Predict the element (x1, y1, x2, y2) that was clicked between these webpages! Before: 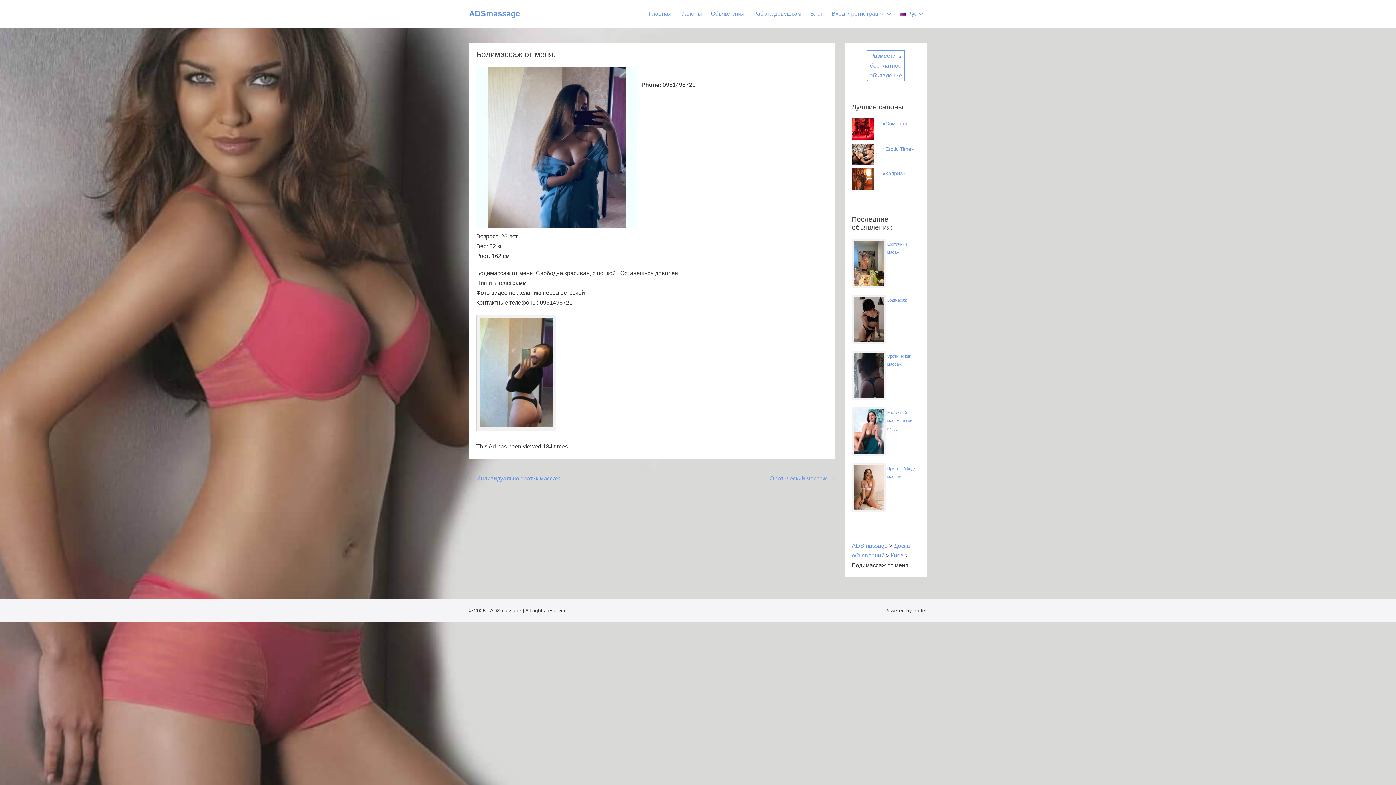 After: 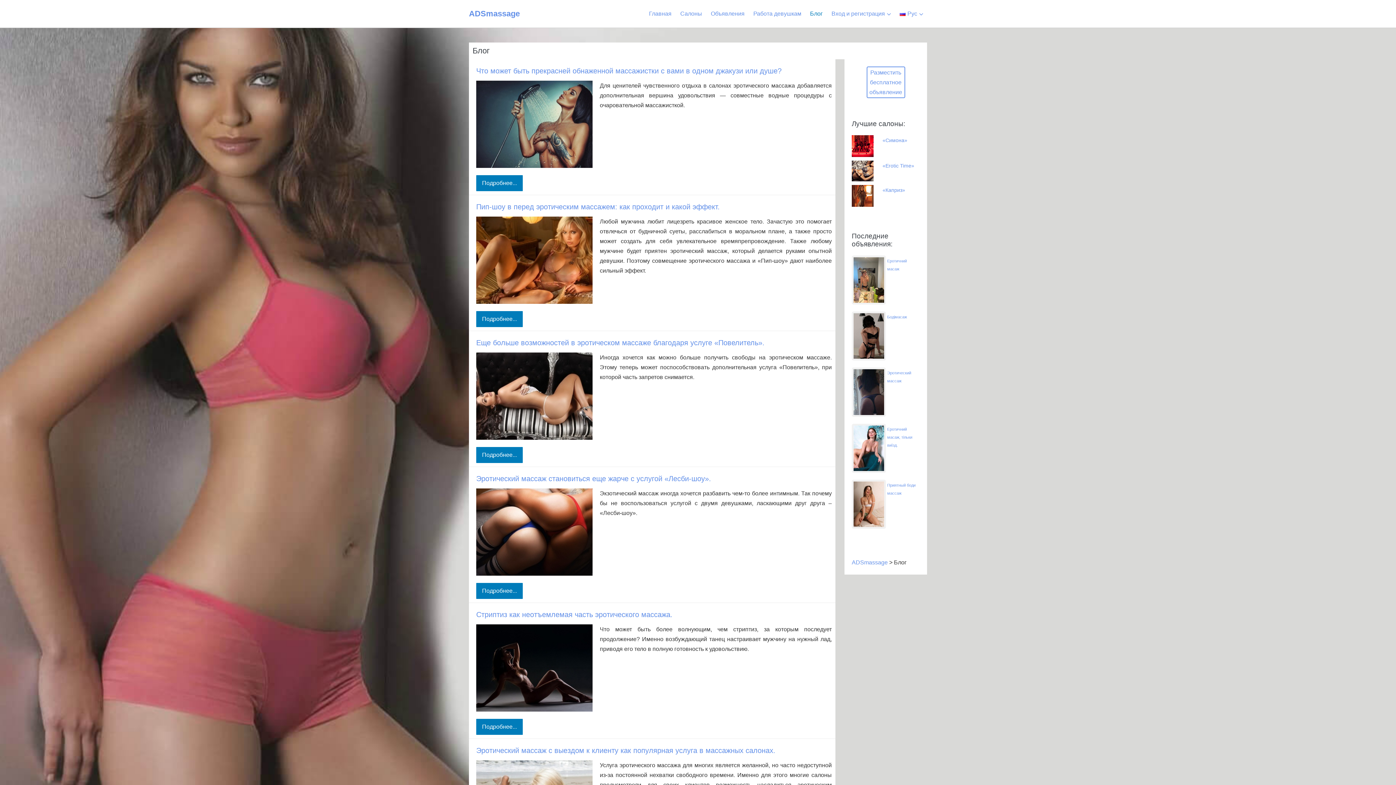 Action: label: Блог bbox: (806, 7, 826, 20)